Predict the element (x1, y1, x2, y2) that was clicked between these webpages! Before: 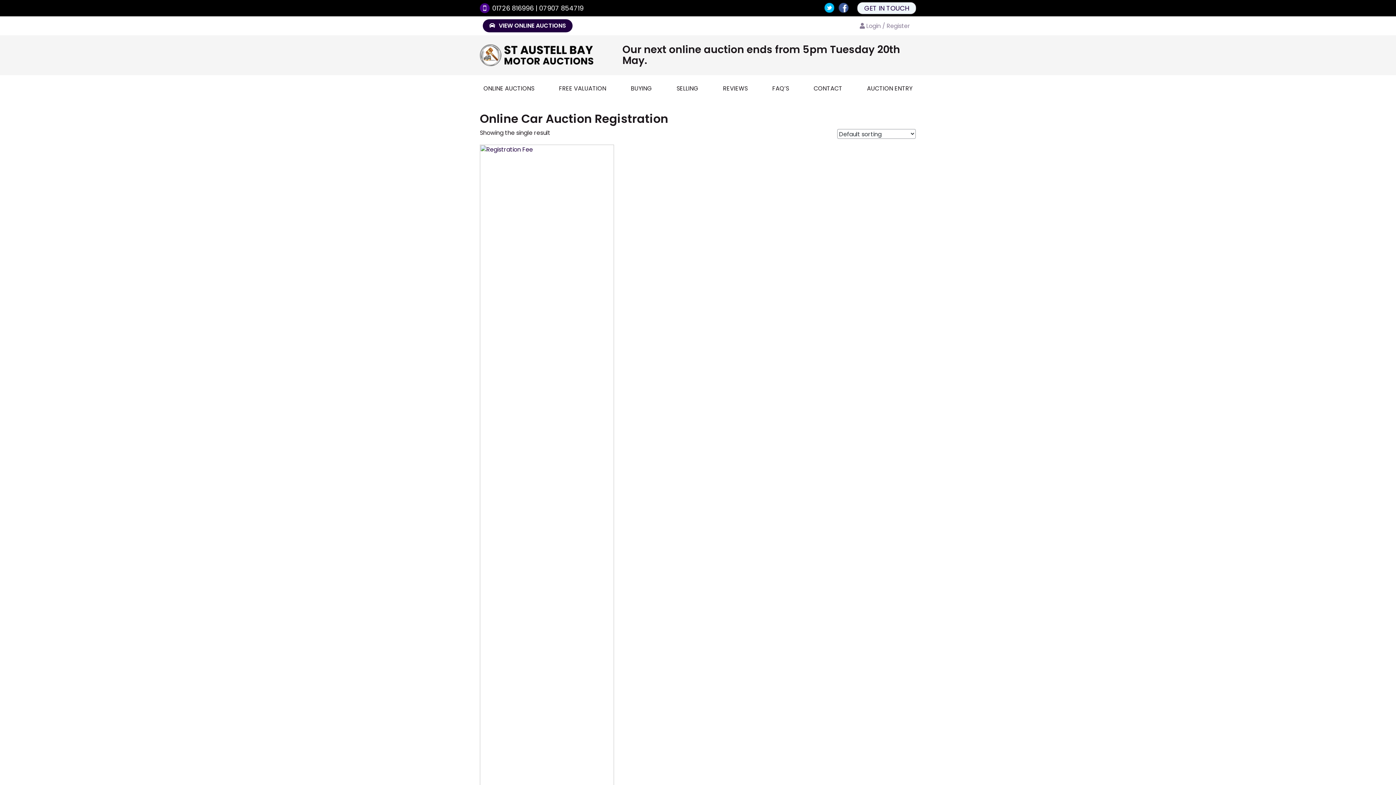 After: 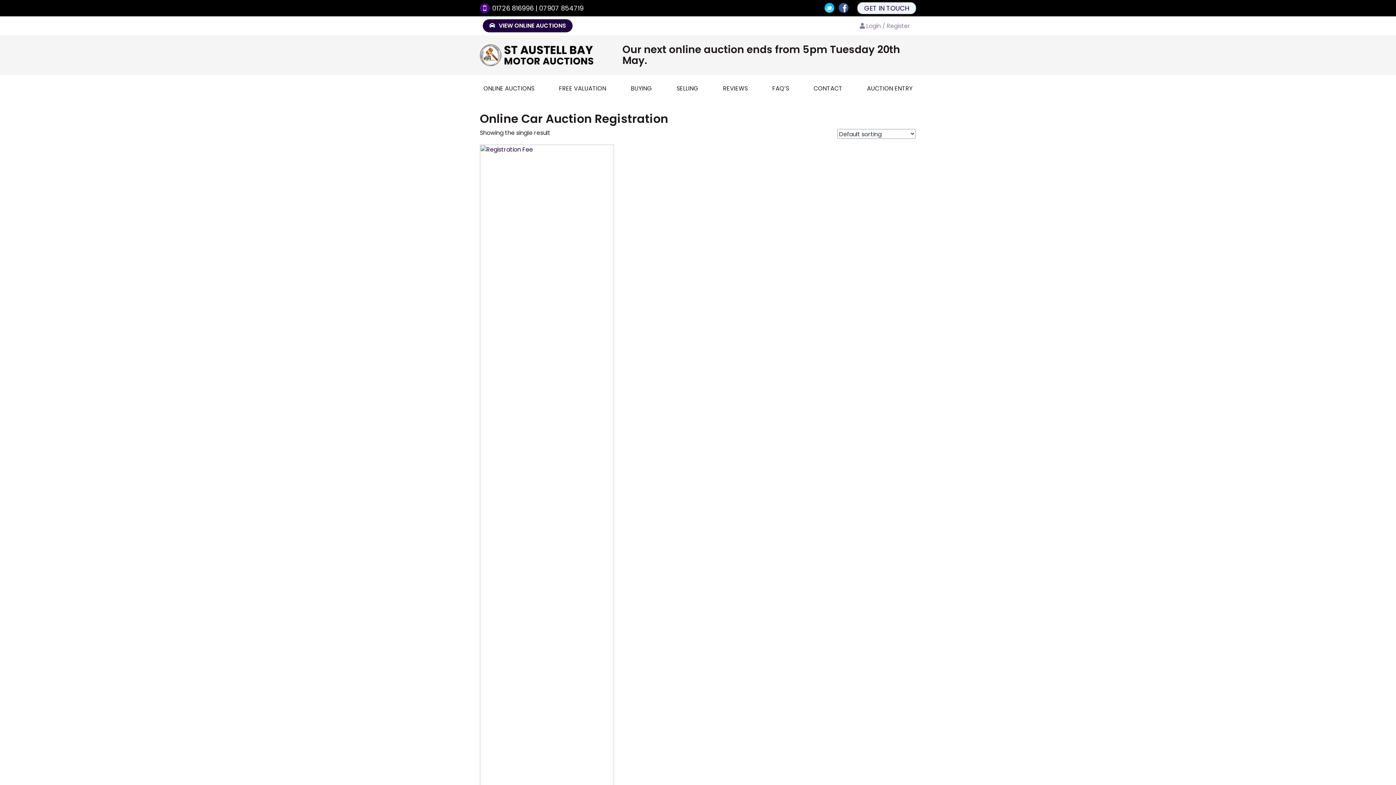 Action: label: Follow us on Twitter bbox: (824, 2, 834, 12)